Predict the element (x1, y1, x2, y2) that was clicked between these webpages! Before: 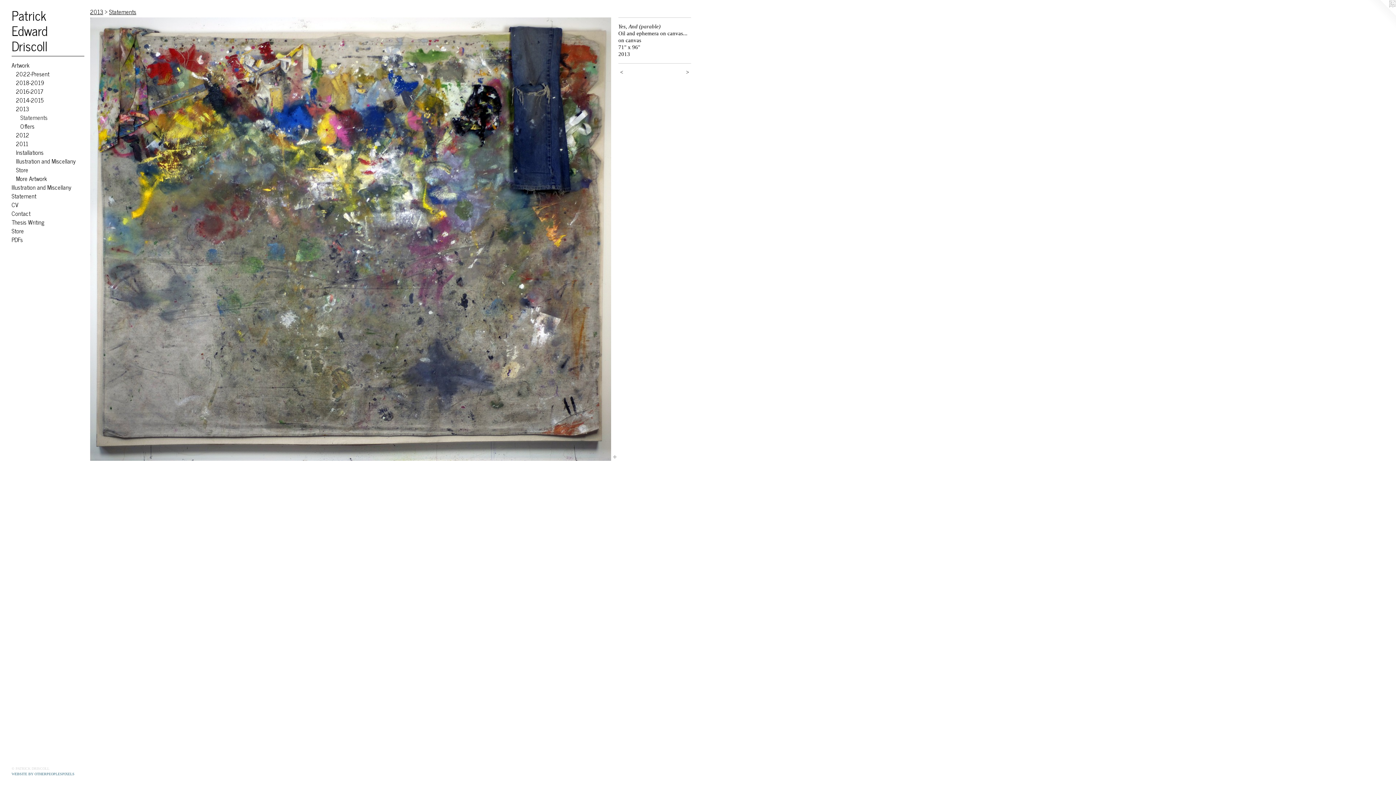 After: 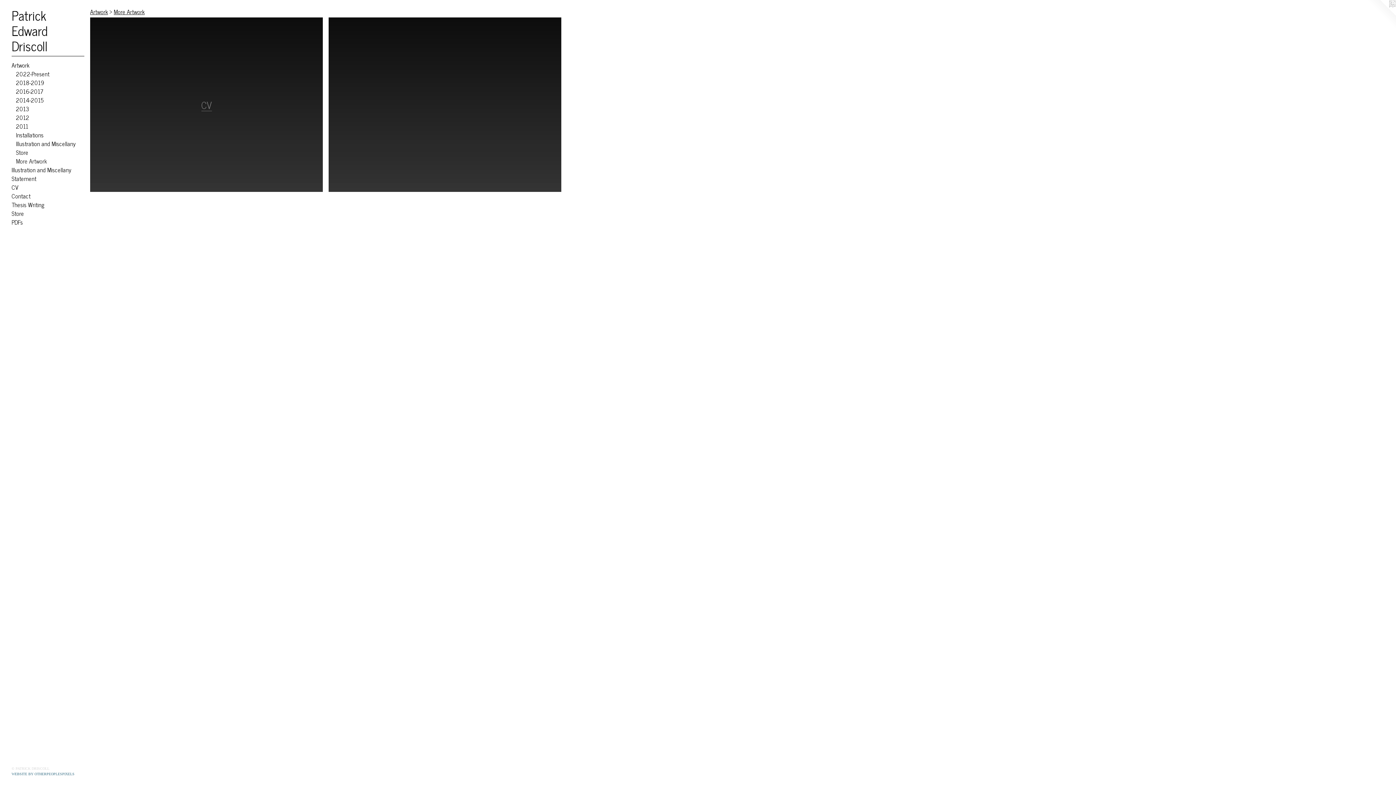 Action: label: More Artwork bbox: (16, 174, 84, 182)